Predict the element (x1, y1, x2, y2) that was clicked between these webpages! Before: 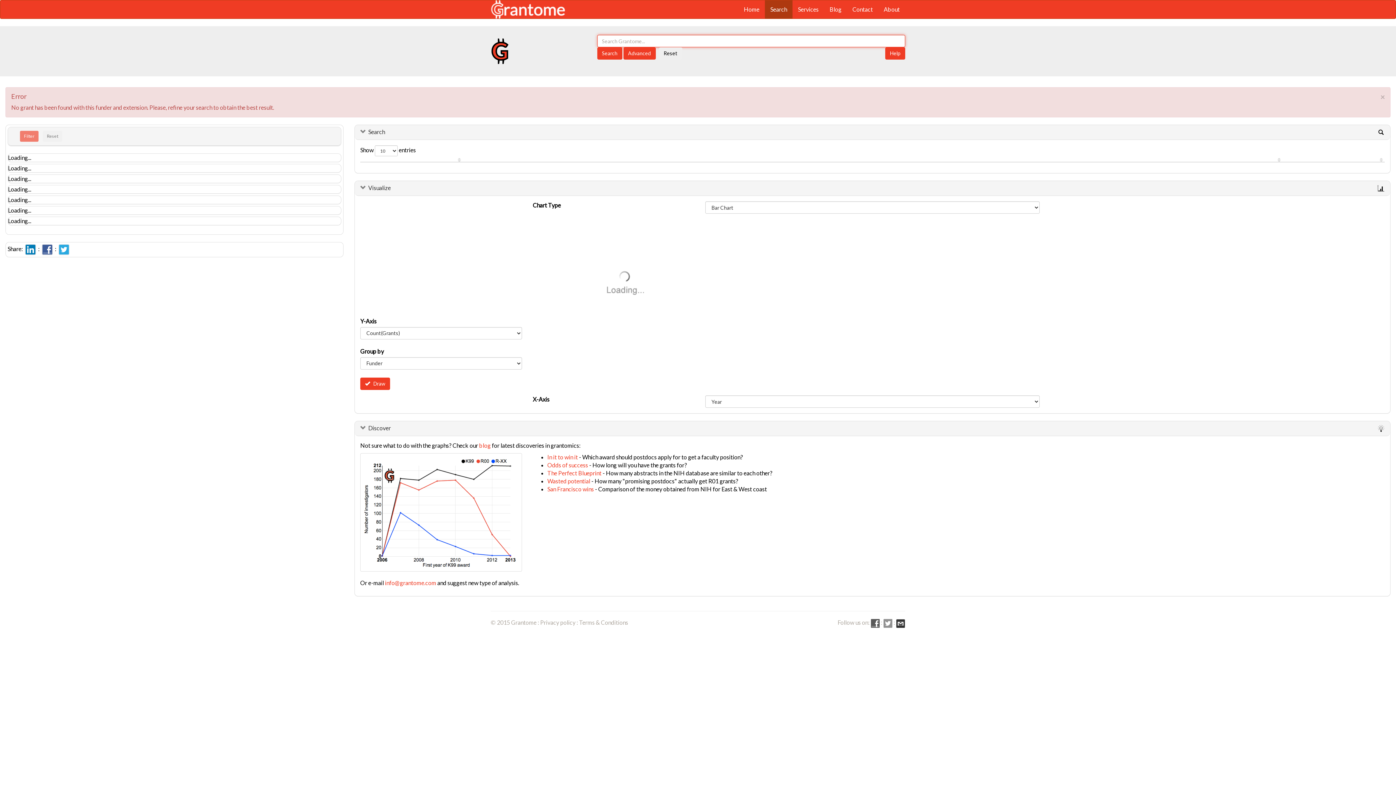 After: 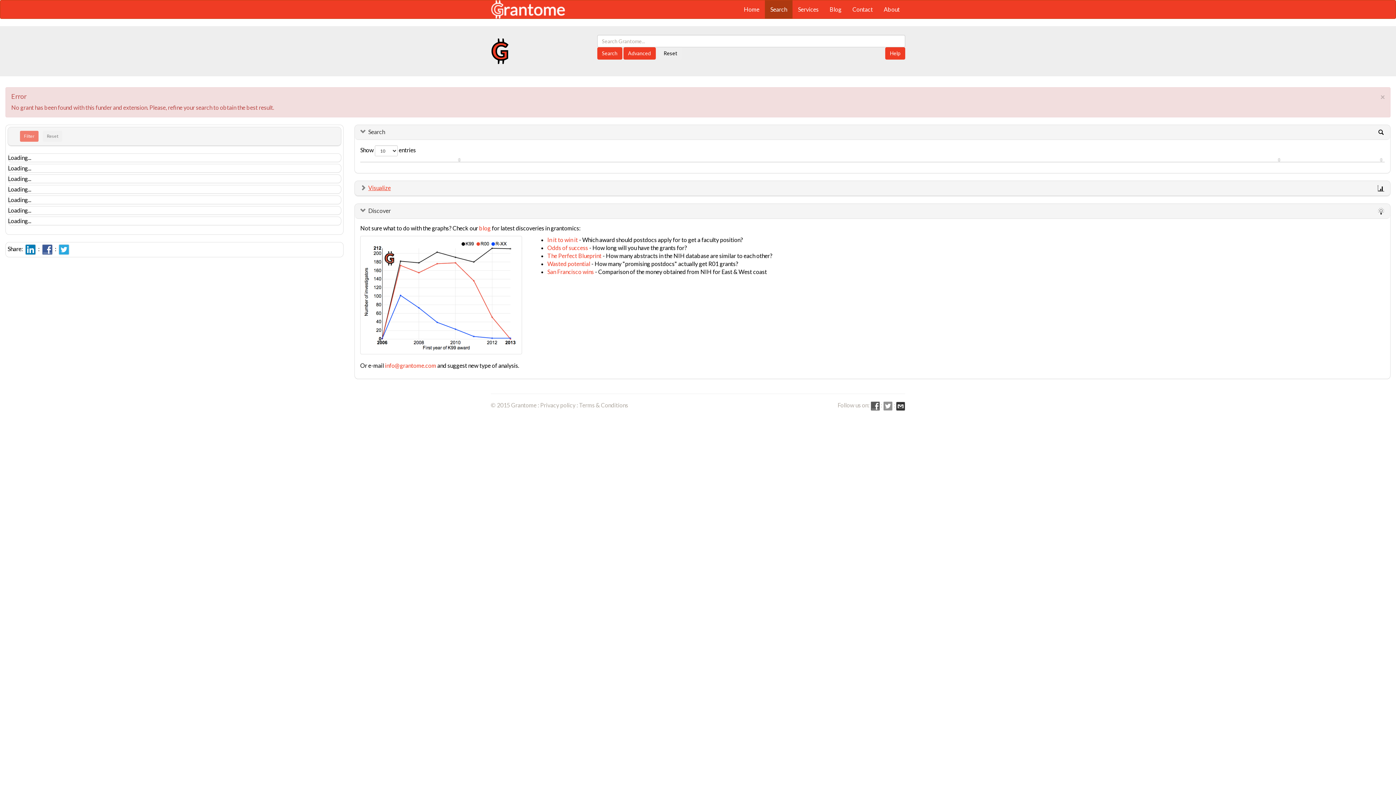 Action: bbox: (368, 184, 390, 191) label: Visualize